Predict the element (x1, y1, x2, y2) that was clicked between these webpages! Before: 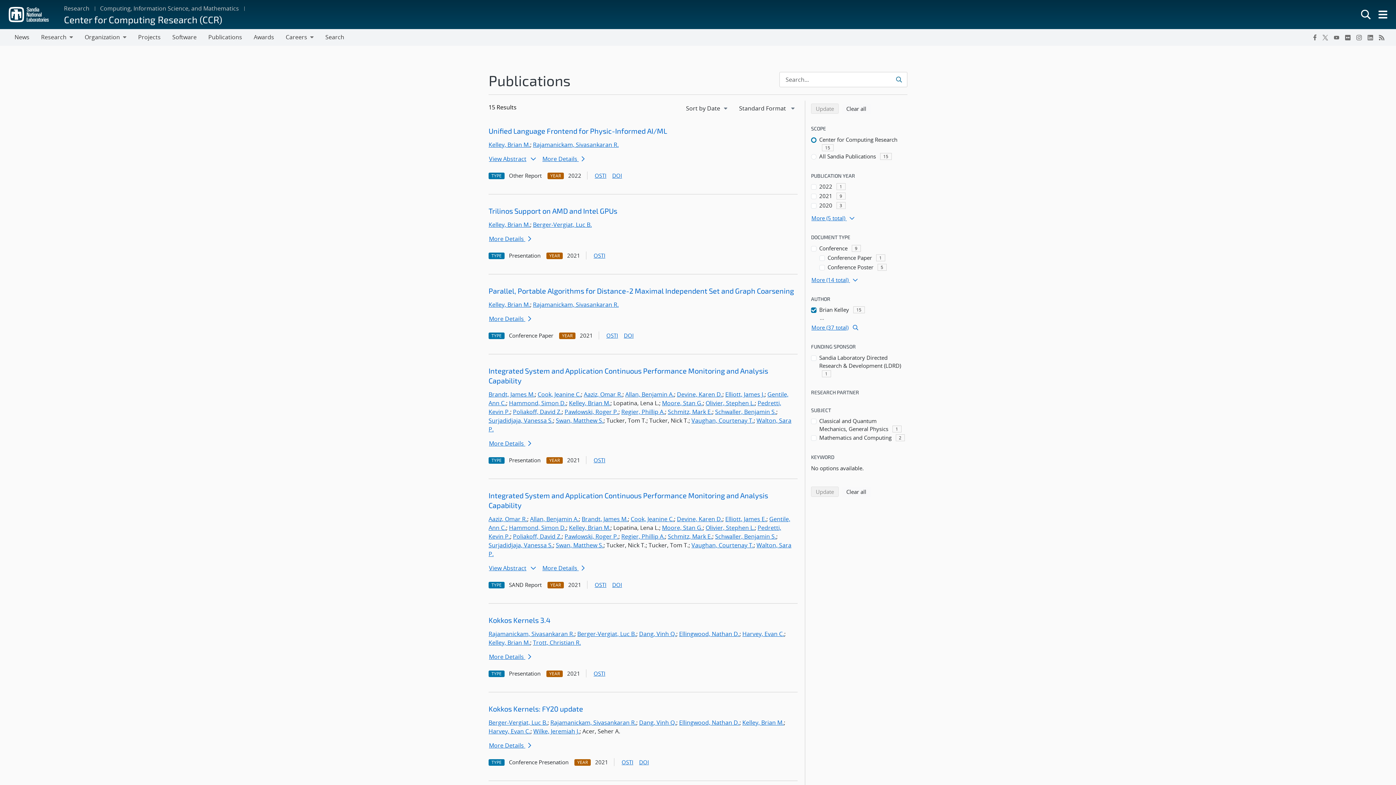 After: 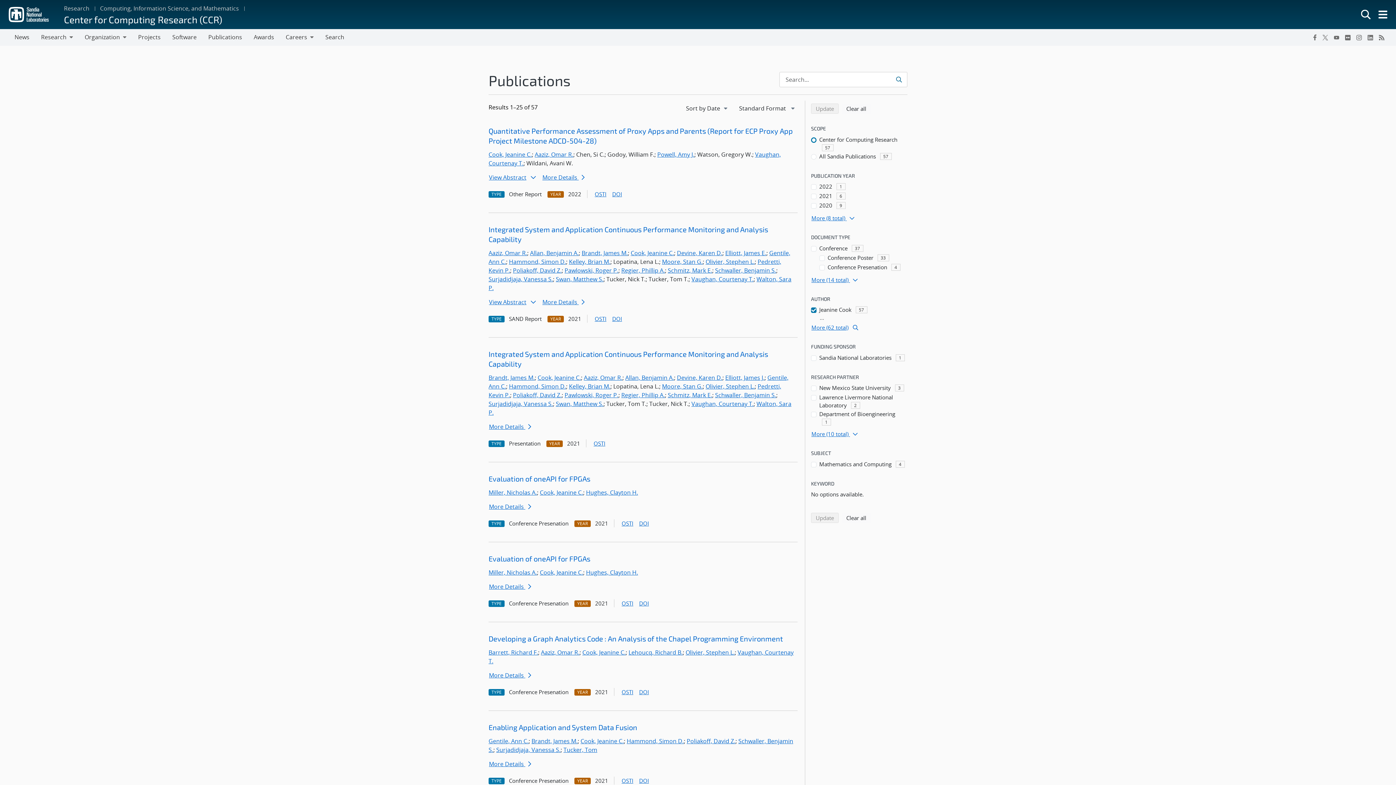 Action: bbox: (537, 390, 581, 398) label: Cook, Jeanine C.